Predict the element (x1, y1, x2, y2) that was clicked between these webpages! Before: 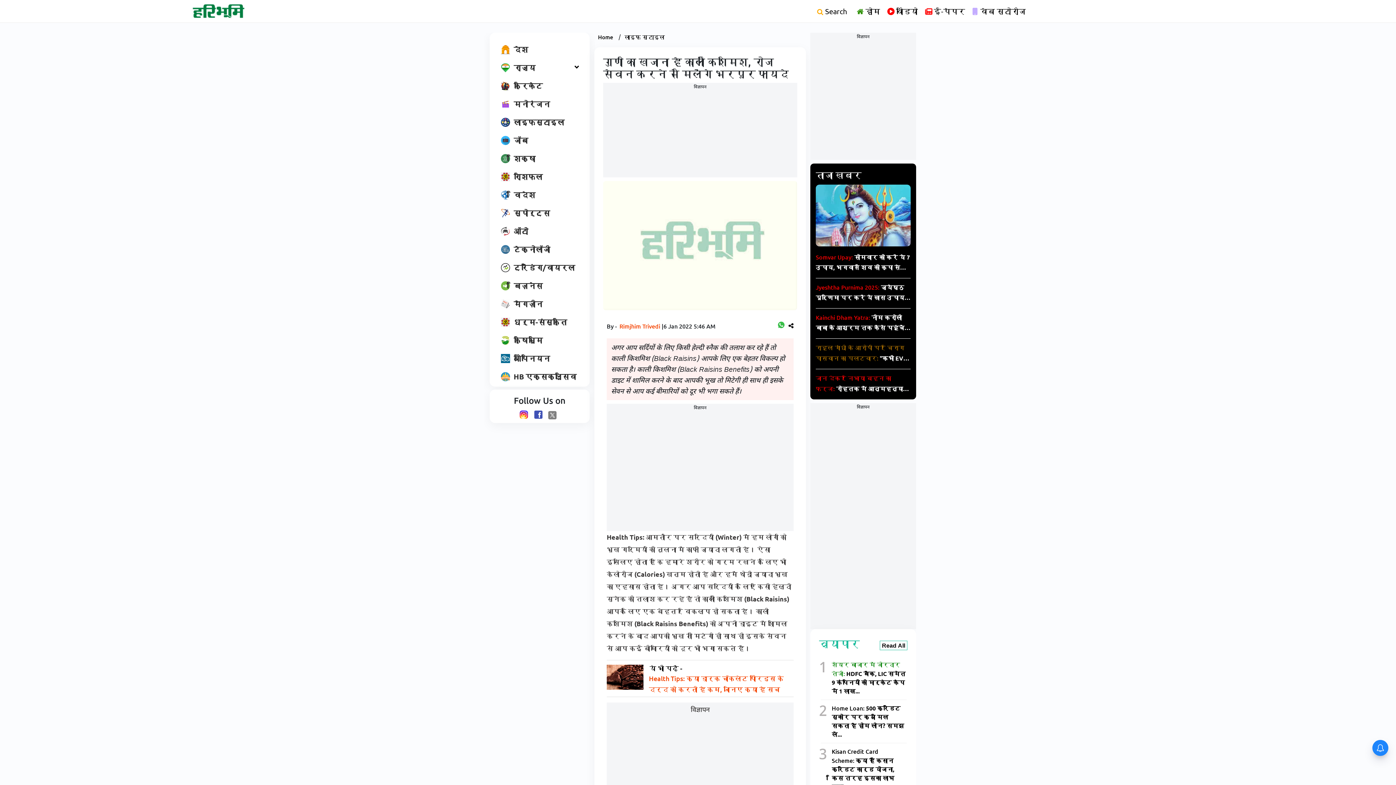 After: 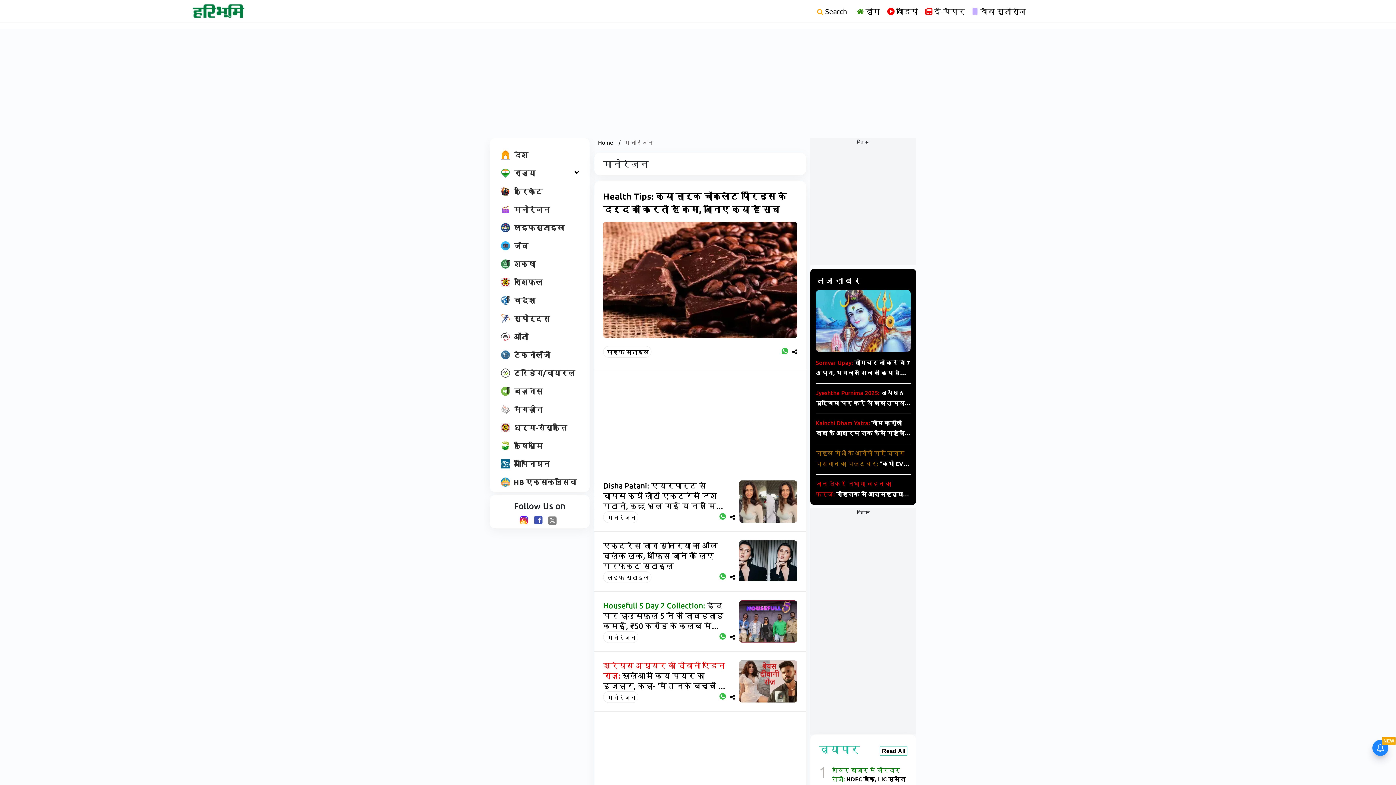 Action: bbox: (497, 97, 553, 110) label: मनोरंजन